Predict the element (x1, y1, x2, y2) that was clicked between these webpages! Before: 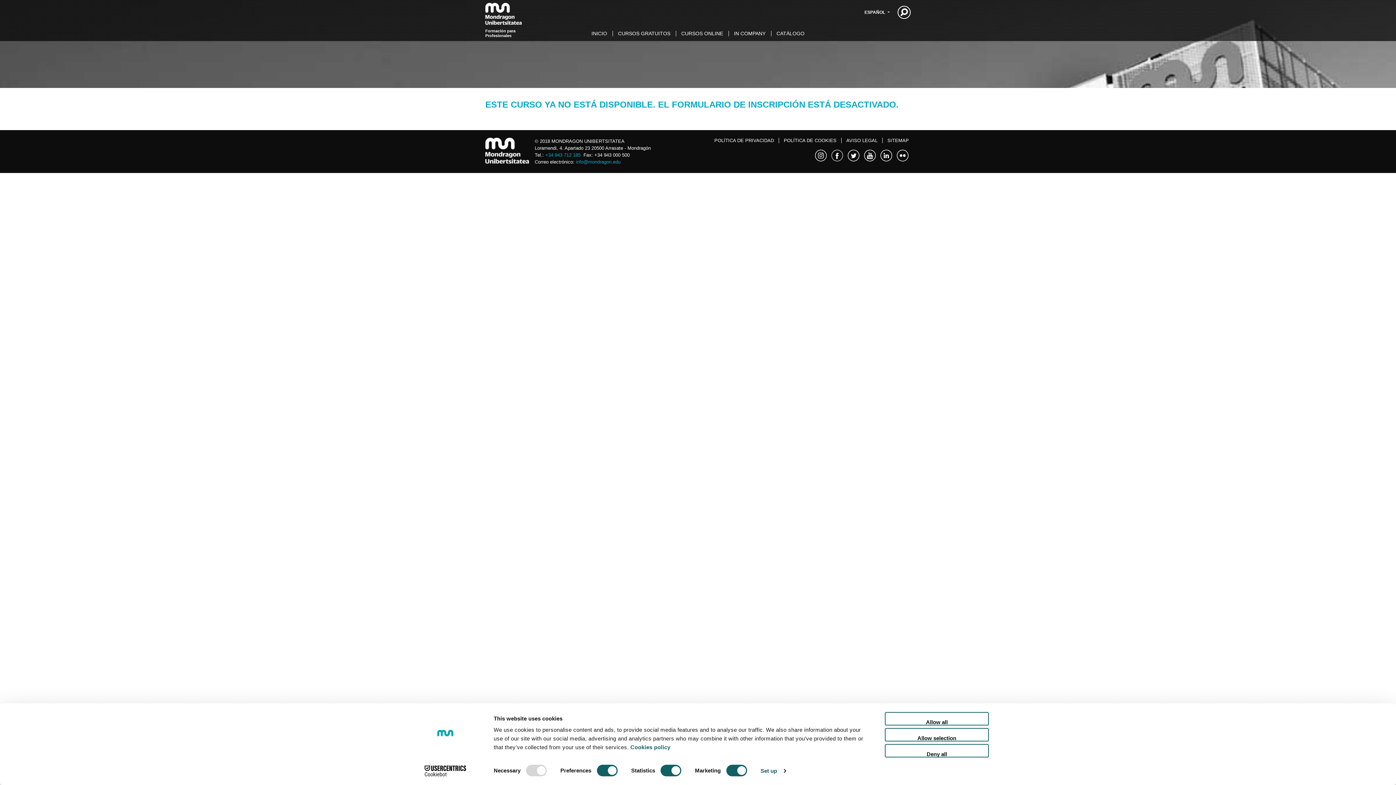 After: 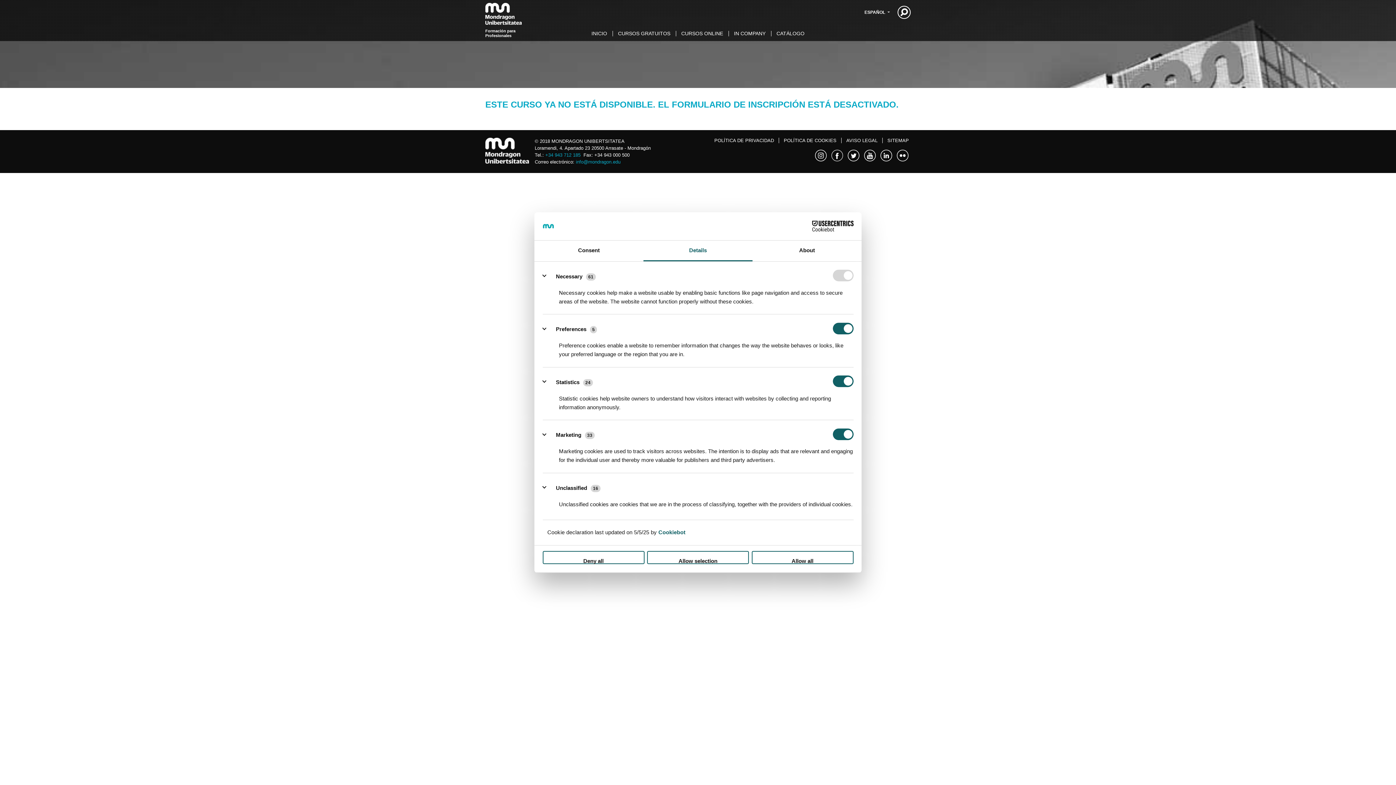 Action: label: Set up bbox: (760, 765, 785, 776)